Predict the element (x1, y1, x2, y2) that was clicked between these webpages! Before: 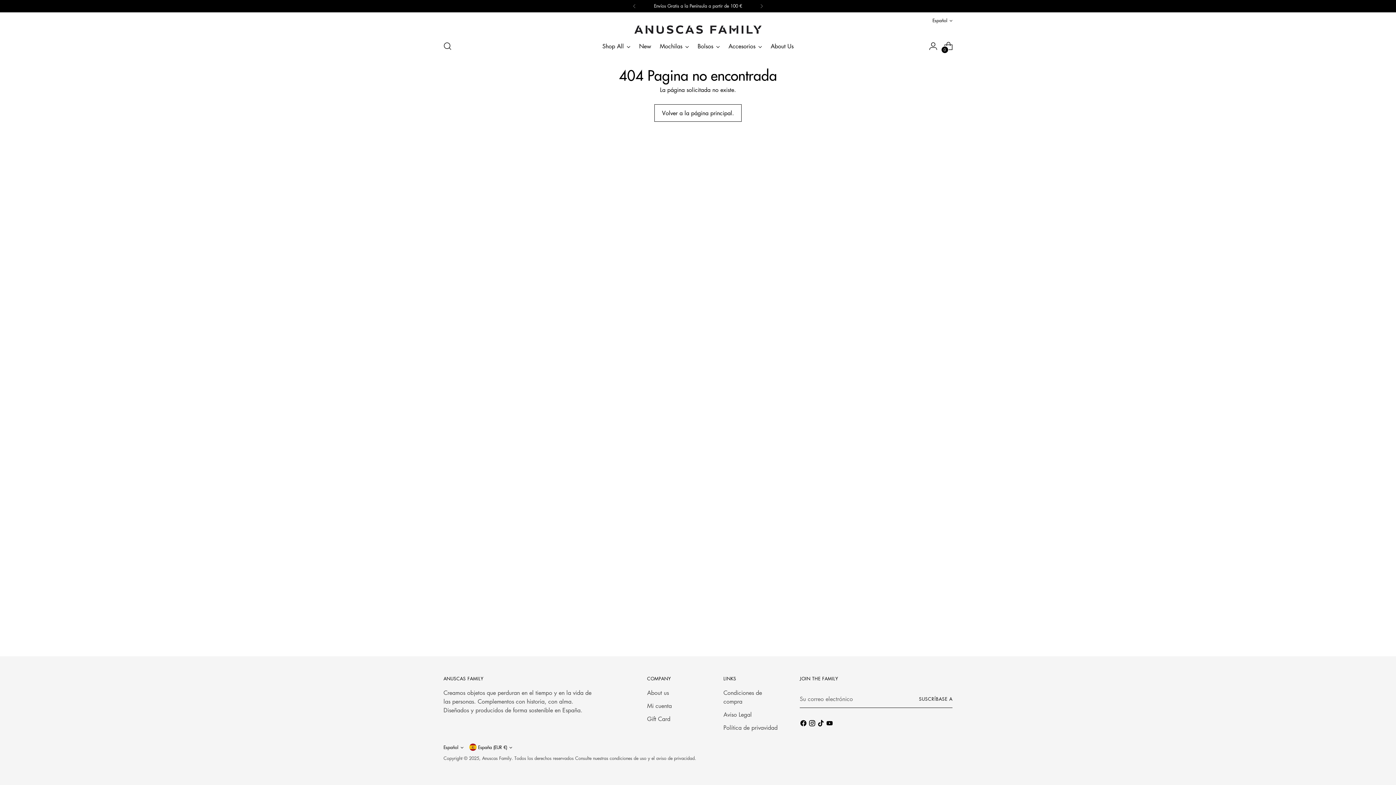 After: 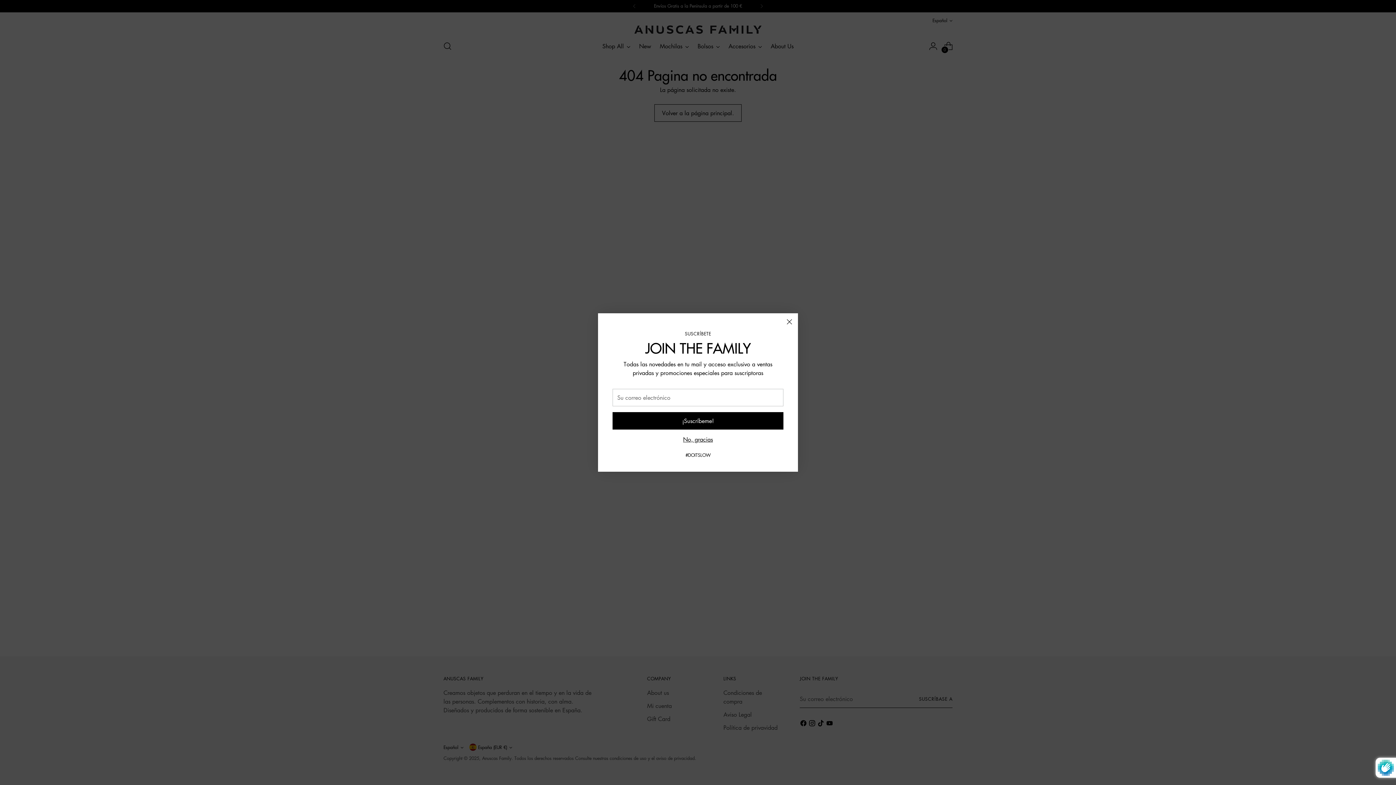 Action: bbox: (919, 690, 952, 708) label: Suscríbase a